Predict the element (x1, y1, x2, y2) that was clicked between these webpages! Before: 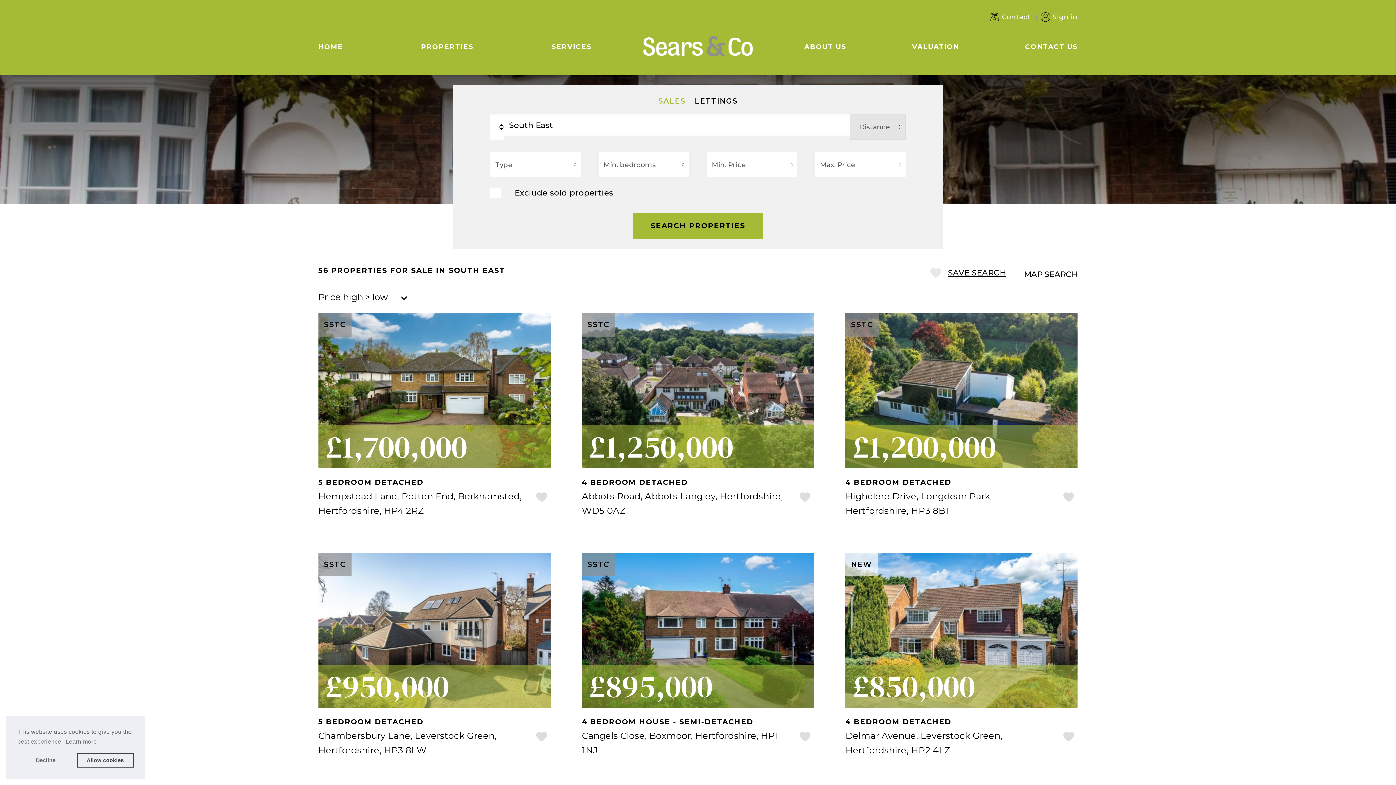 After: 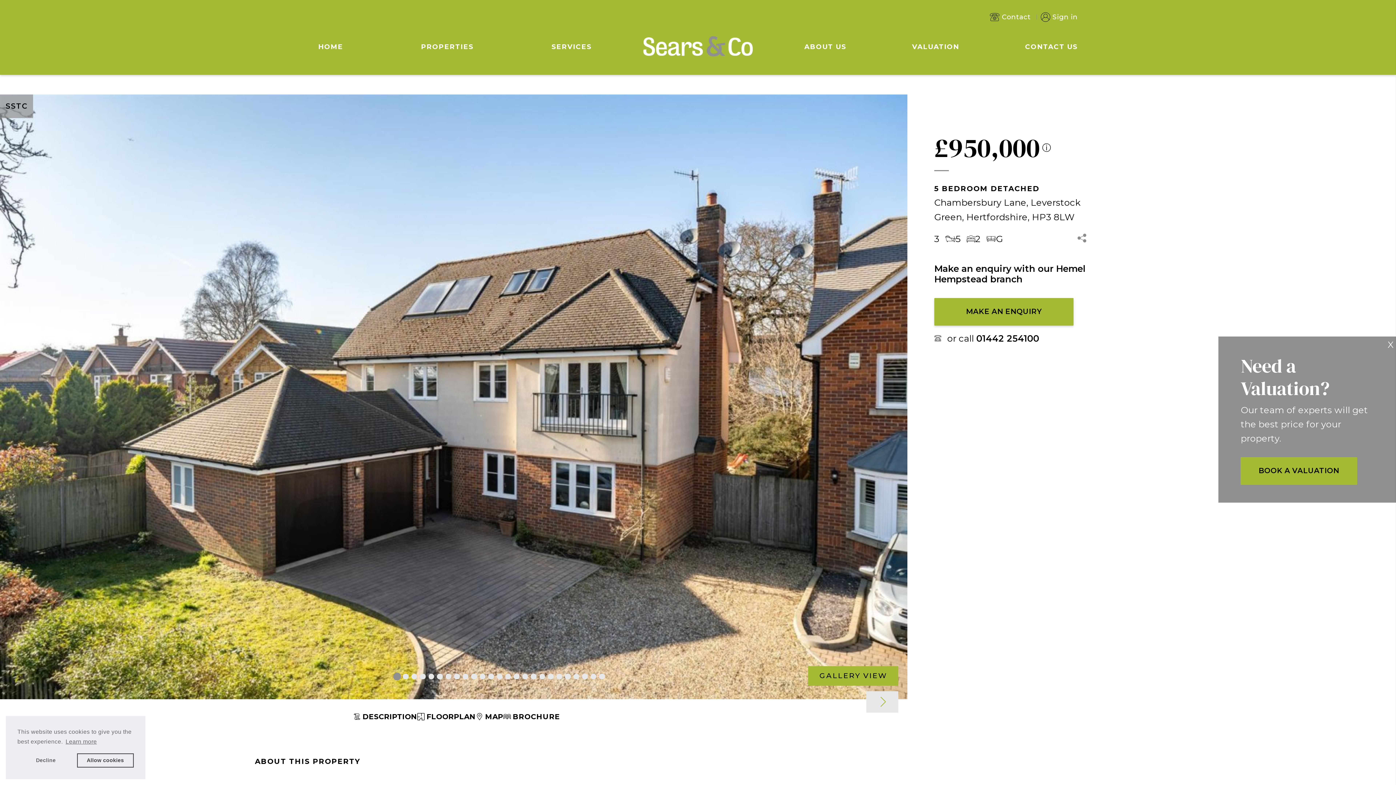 Action: label: 5 BEDROOM DETACHED
Chambersbury Lane, Leverstock Green, Hertfordshire, HP3 8LW bbox: (318, 714, 532, 761)